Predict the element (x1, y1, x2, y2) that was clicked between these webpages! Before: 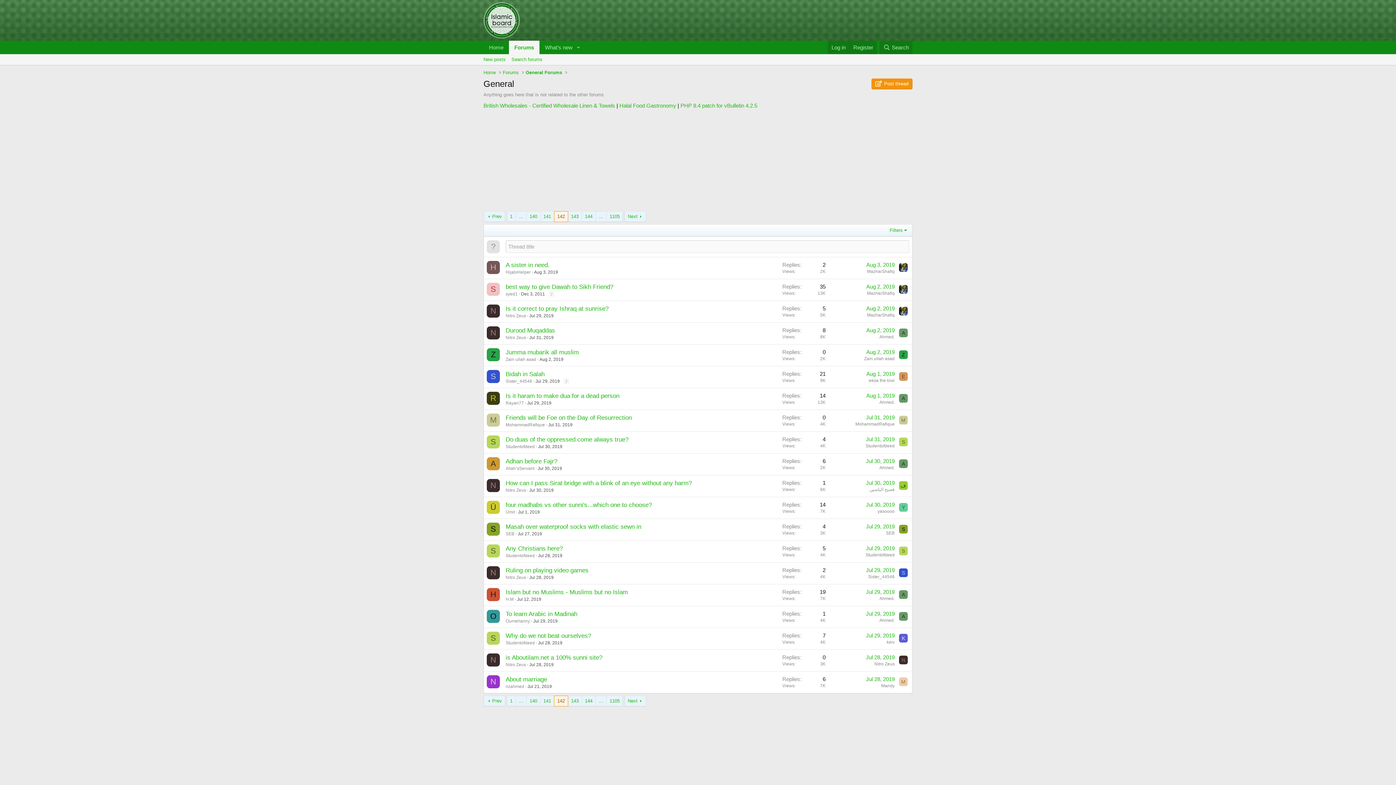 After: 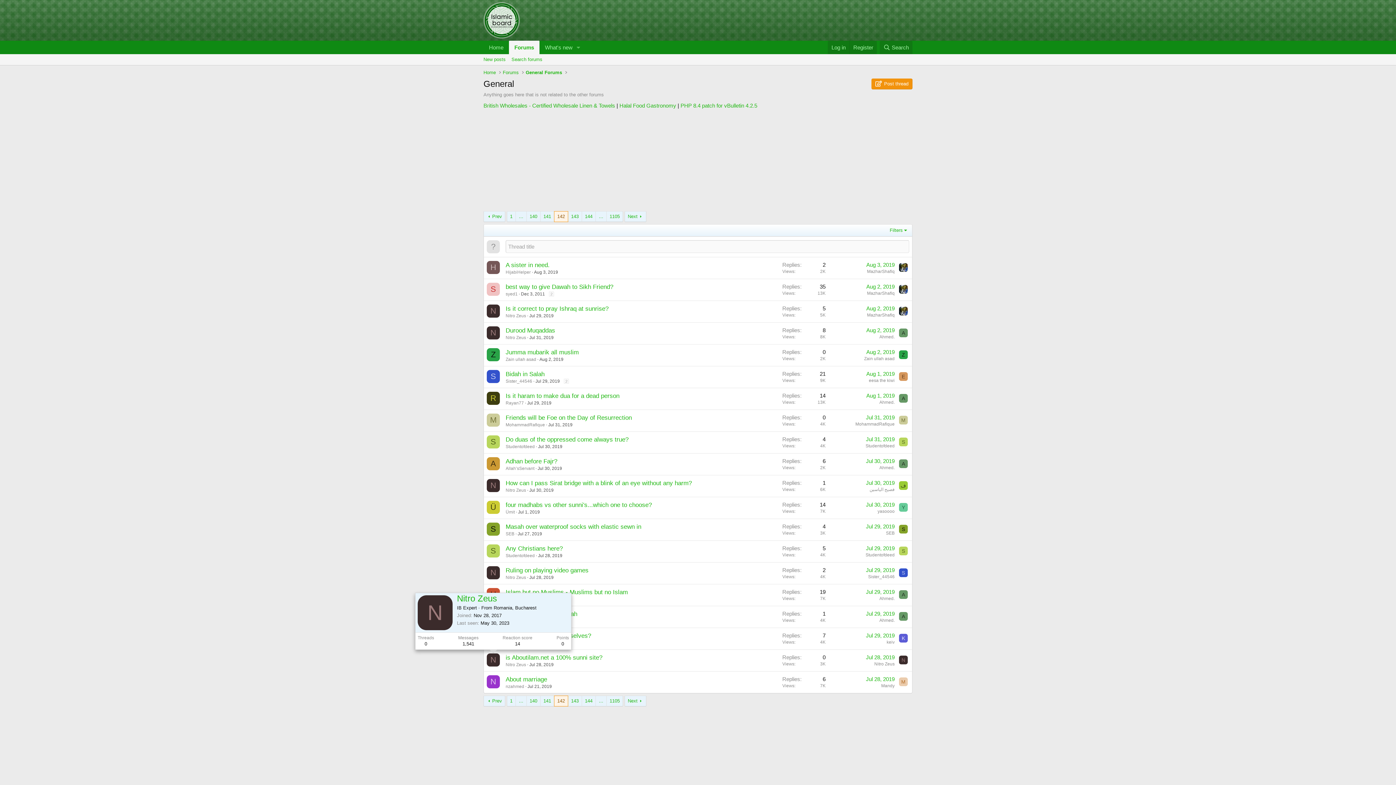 Action: label: N bbox: (486, 653, 500, 666)